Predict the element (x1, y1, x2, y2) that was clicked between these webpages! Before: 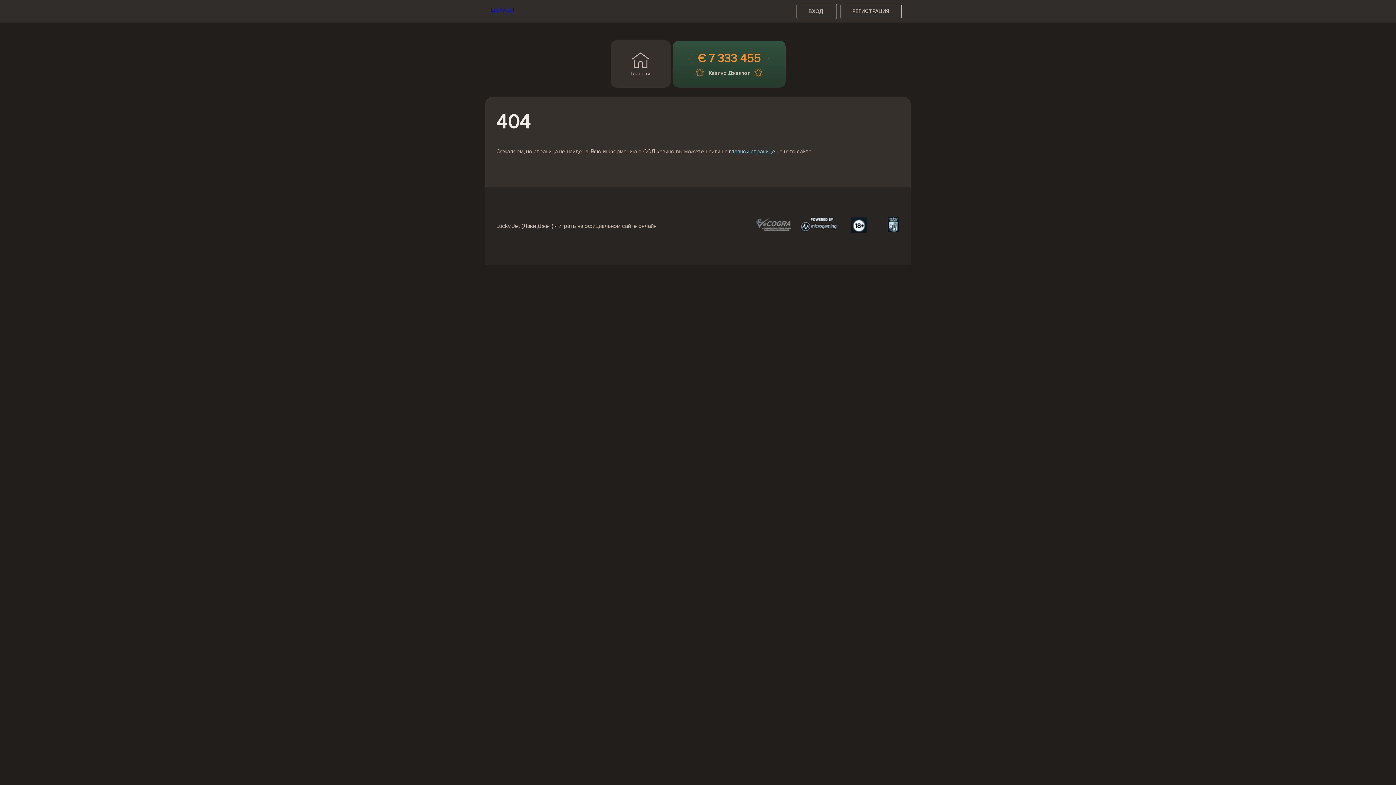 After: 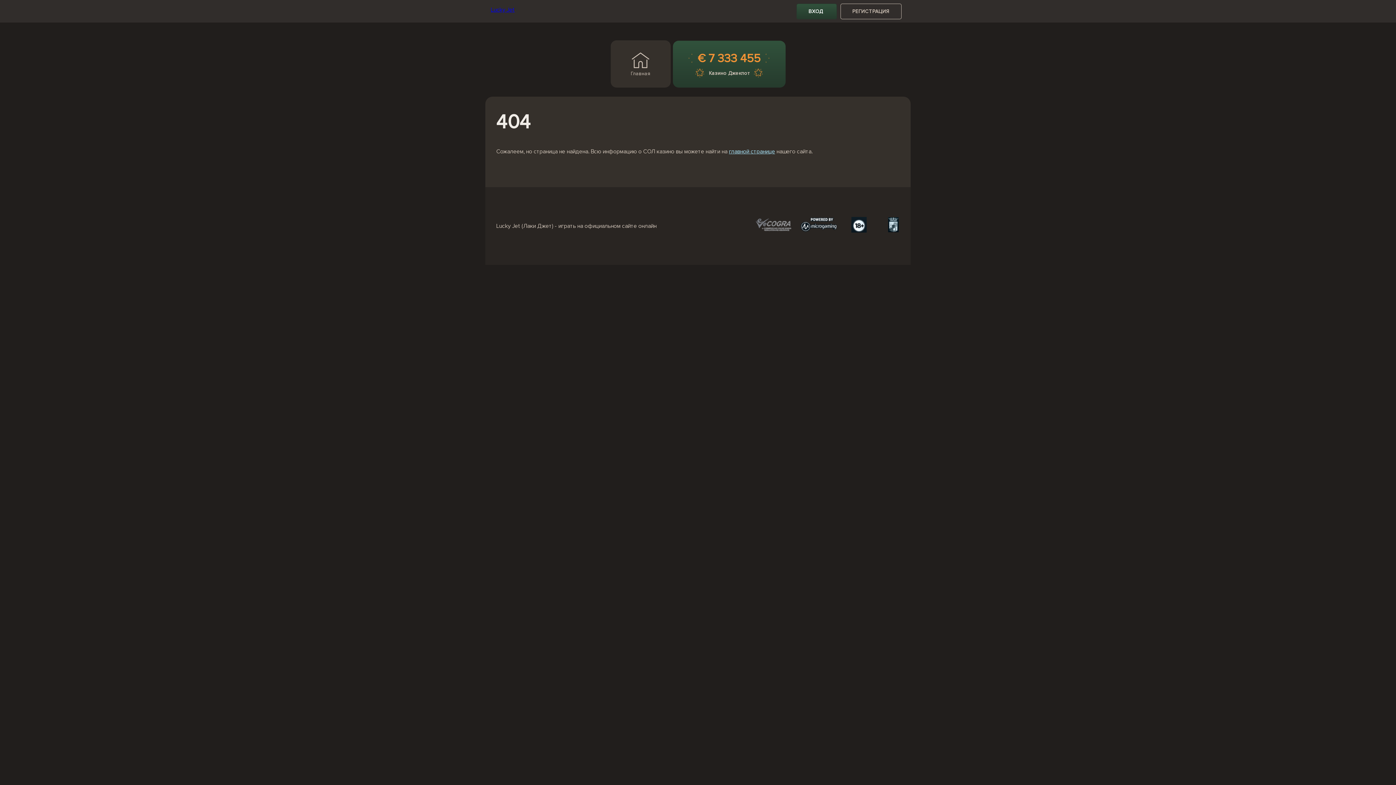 Action: label: ВХОД  bbox: (796, 3, 836, 19)